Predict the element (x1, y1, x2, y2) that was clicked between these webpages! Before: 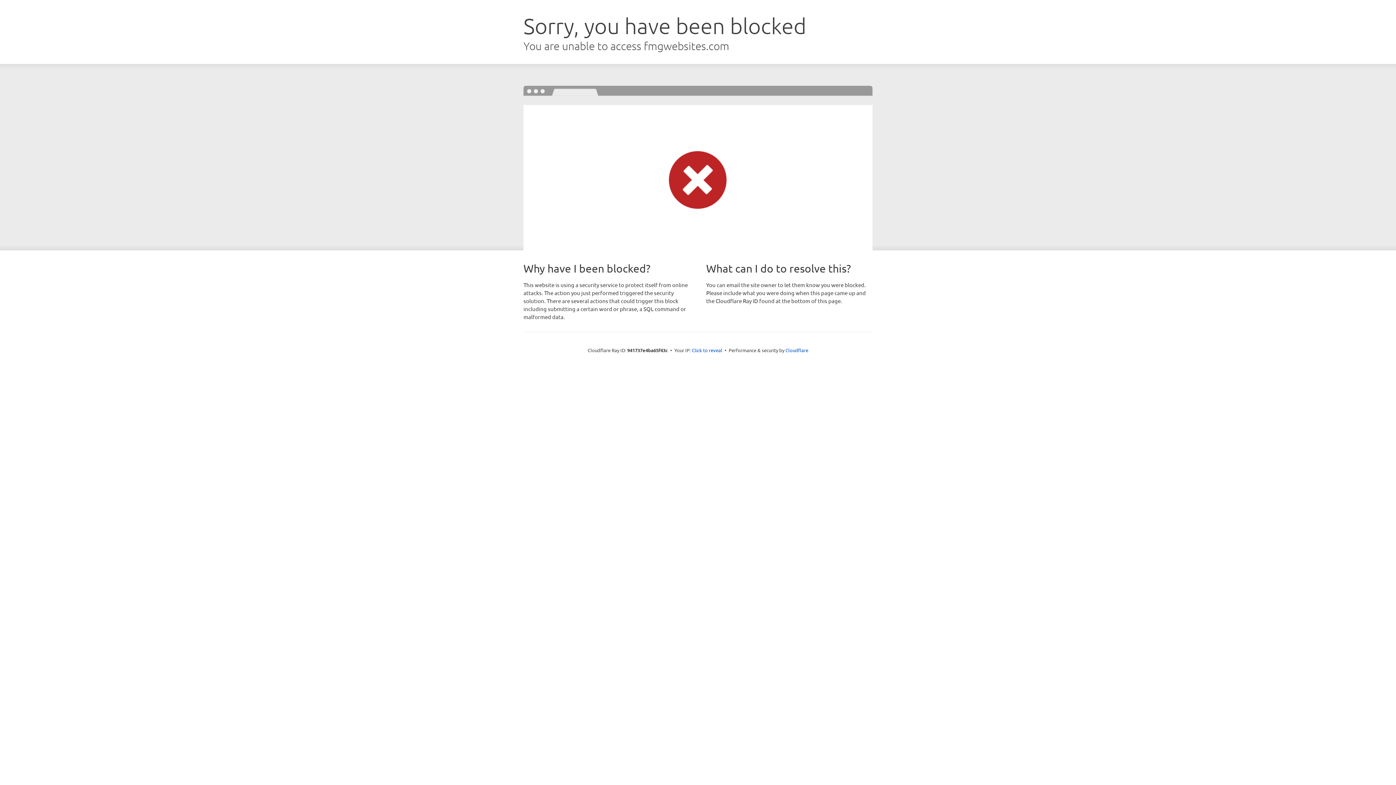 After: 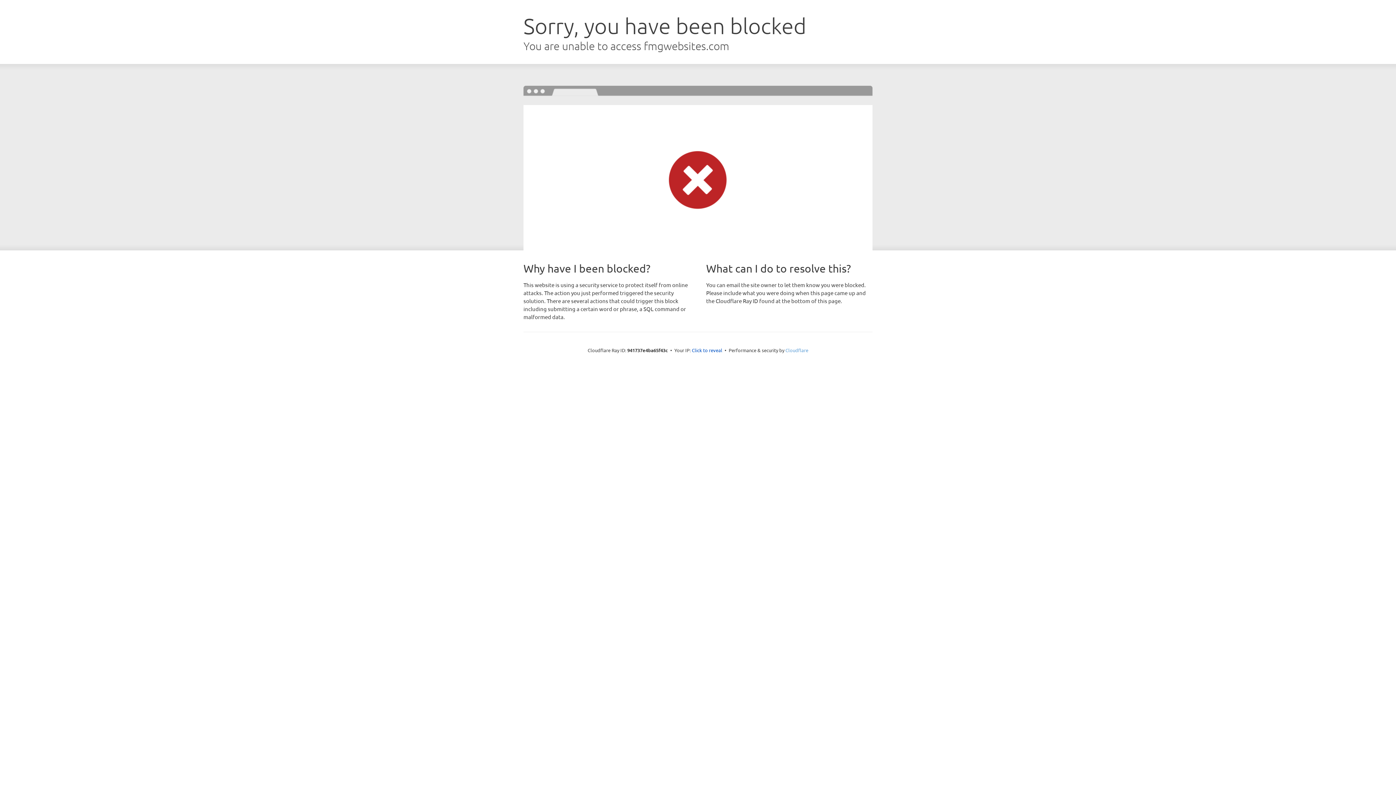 Action: bbox: (785, 347, 808, 353) label: Cloudflare